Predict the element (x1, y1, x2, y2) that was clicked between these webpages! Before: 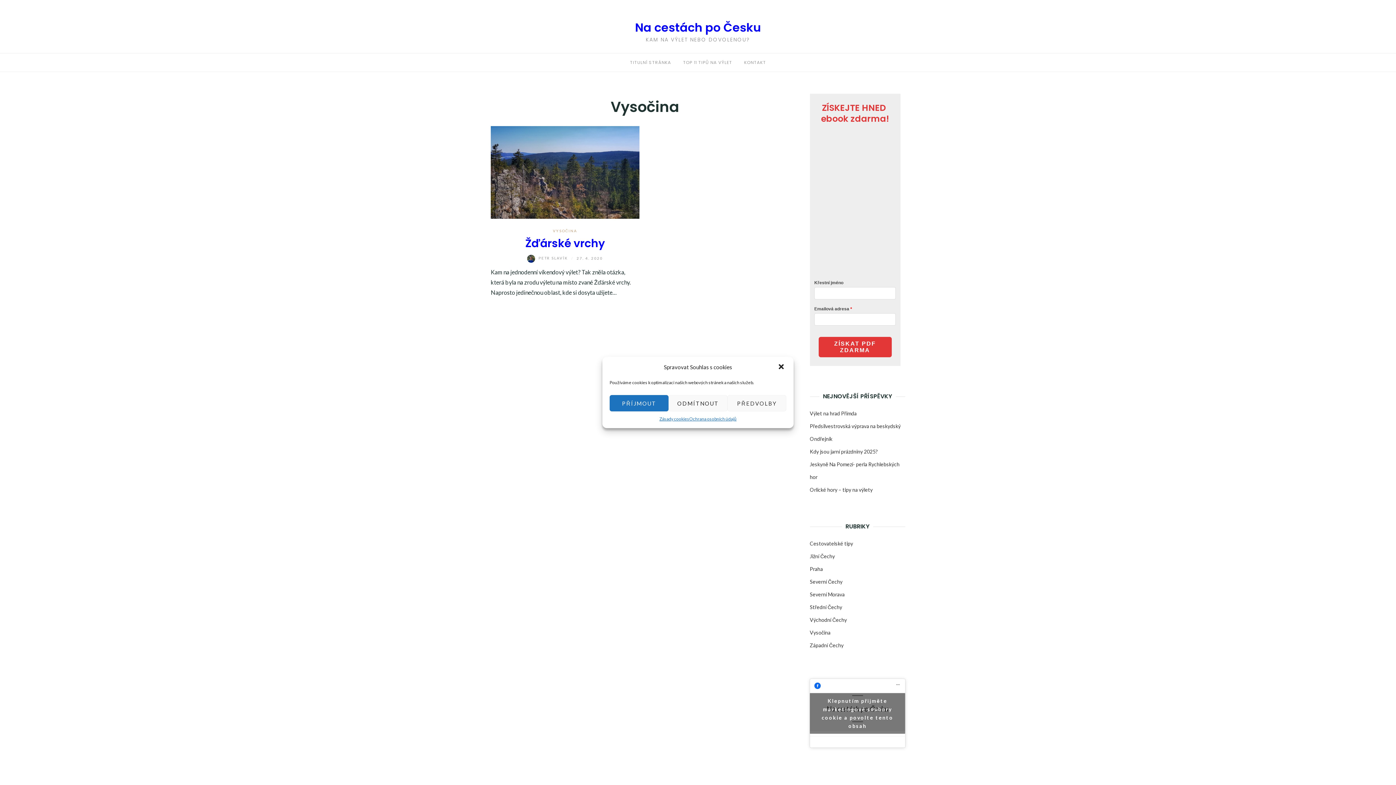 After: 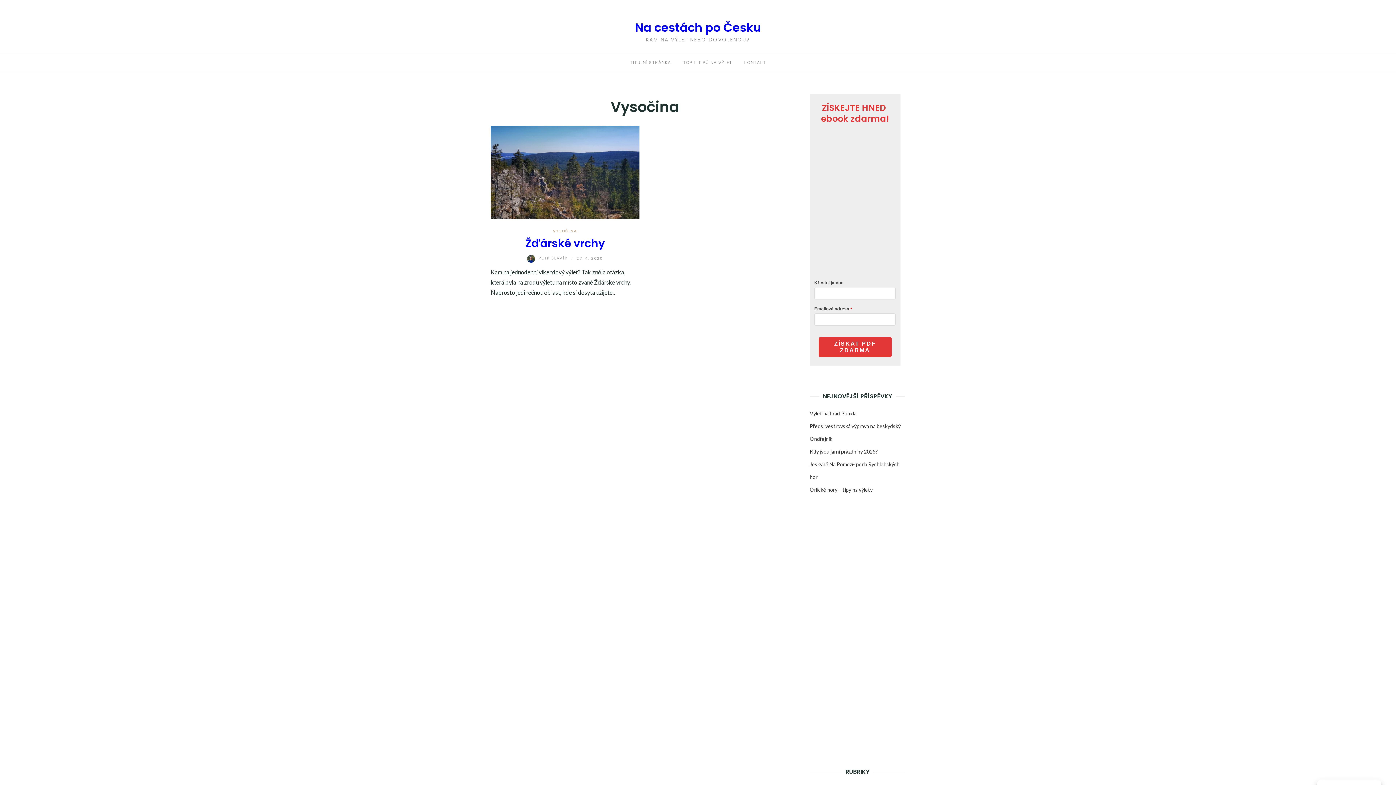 Action: bbox: (609, 395, 668, 411) label: PŘÍJMOUT